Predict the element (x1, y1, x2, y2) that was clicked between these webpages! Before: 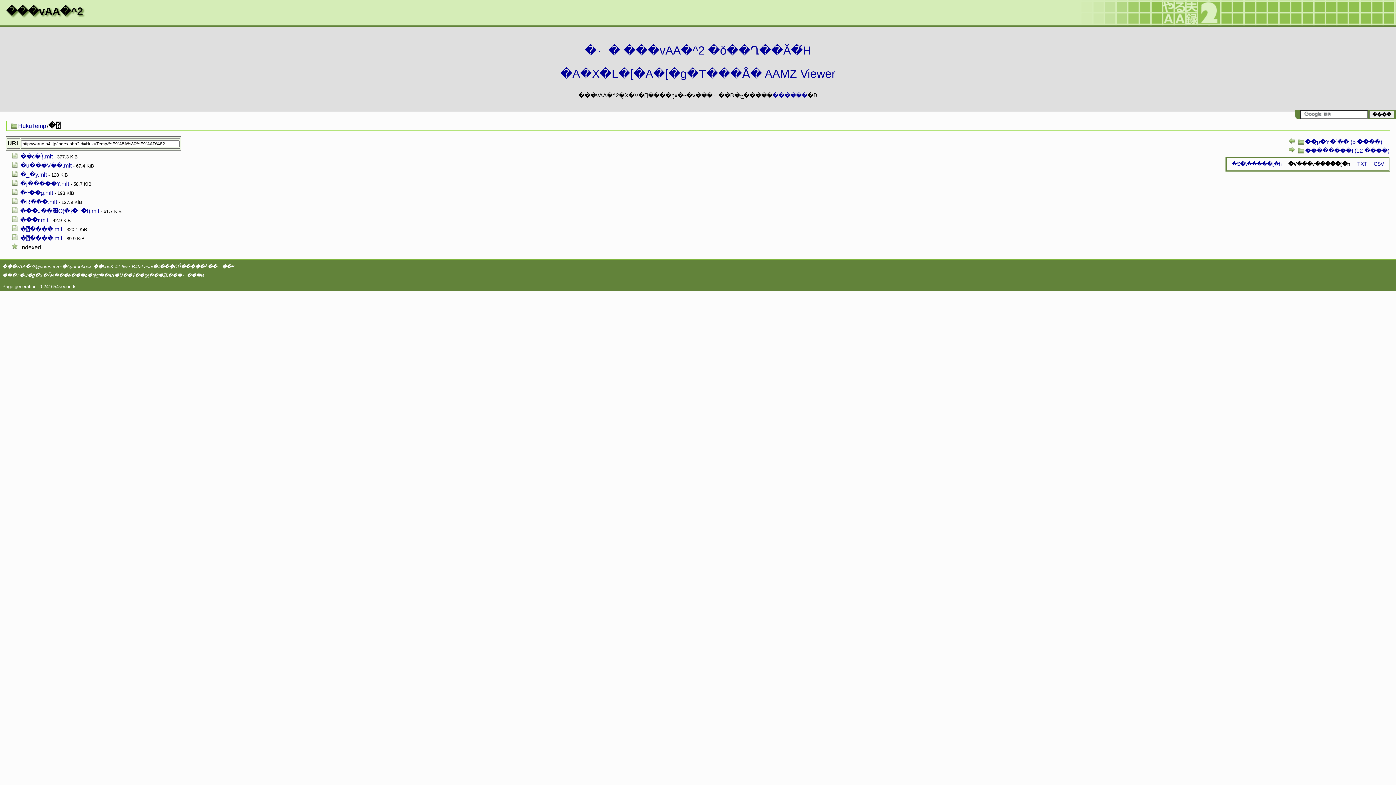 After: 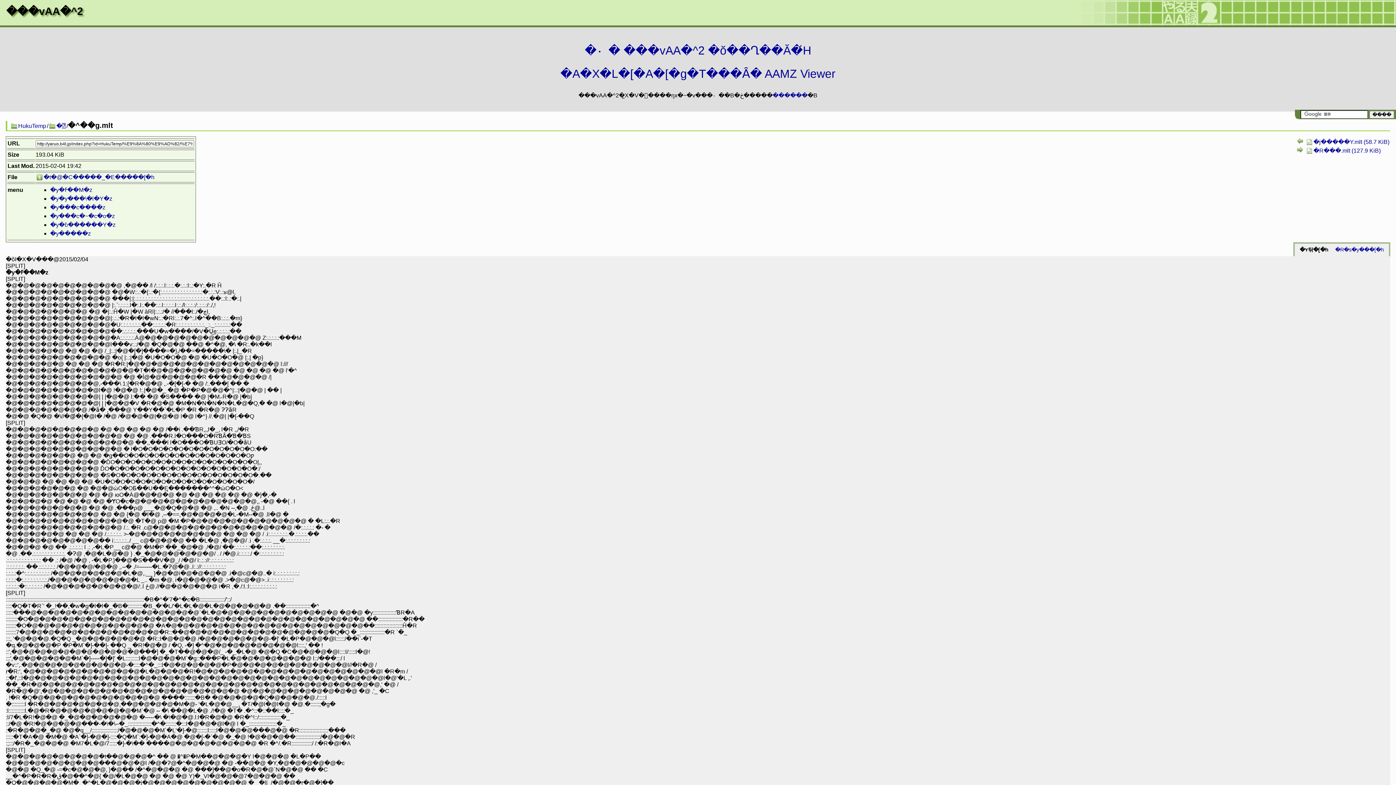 Action: bbox: (20, 189, 53, 195) label: �^��g.mlt